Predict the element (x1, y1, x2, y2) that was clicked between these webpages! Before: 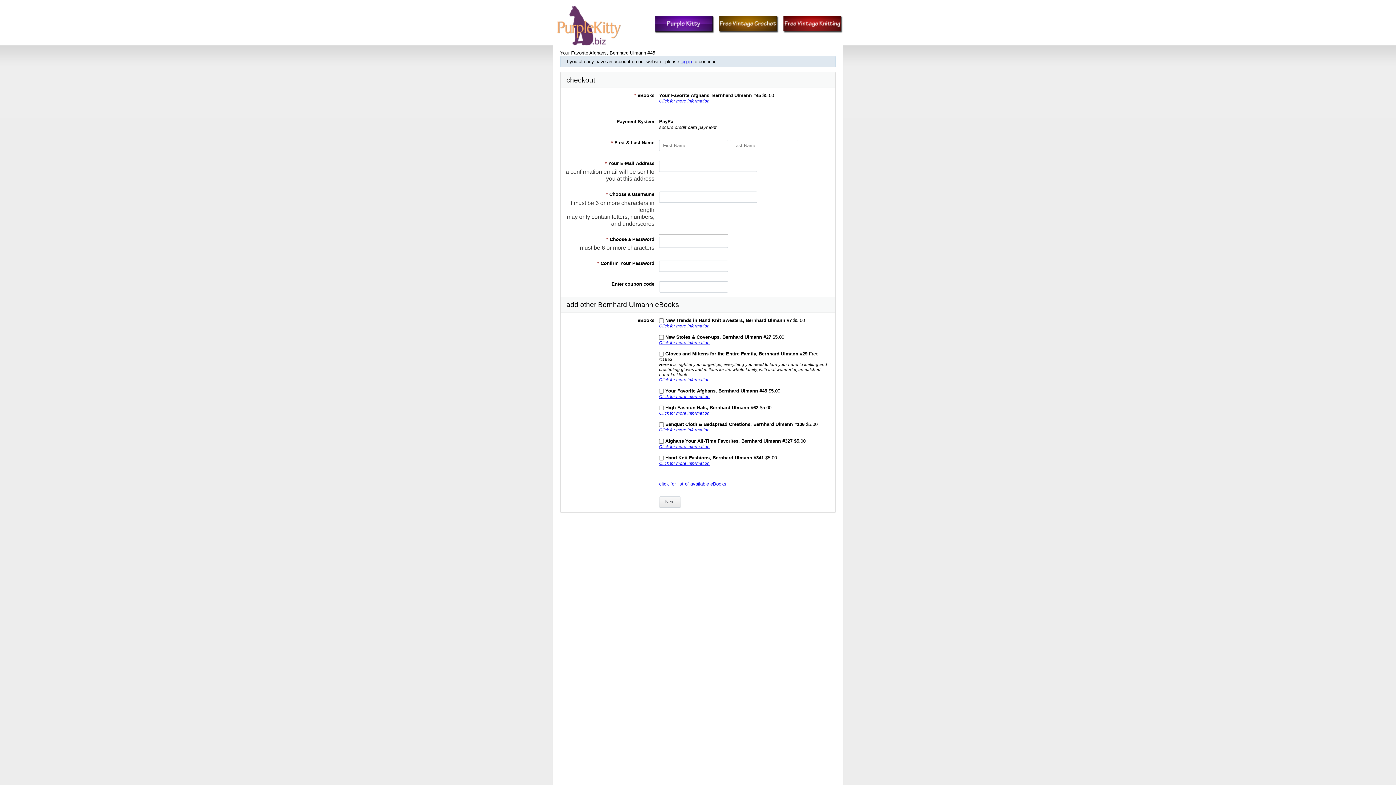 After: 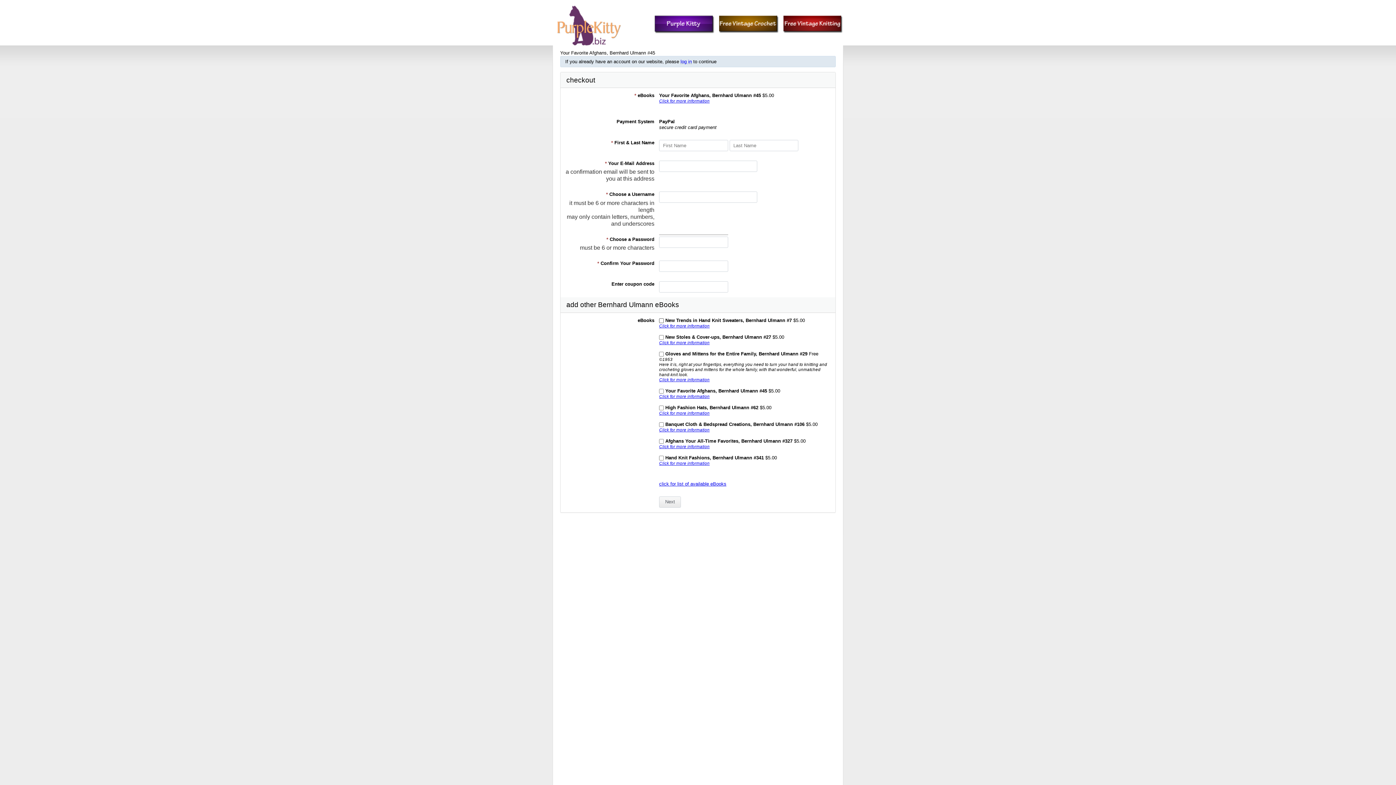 Action: label: Click for more information bbox: (659, 323, 709, 328)